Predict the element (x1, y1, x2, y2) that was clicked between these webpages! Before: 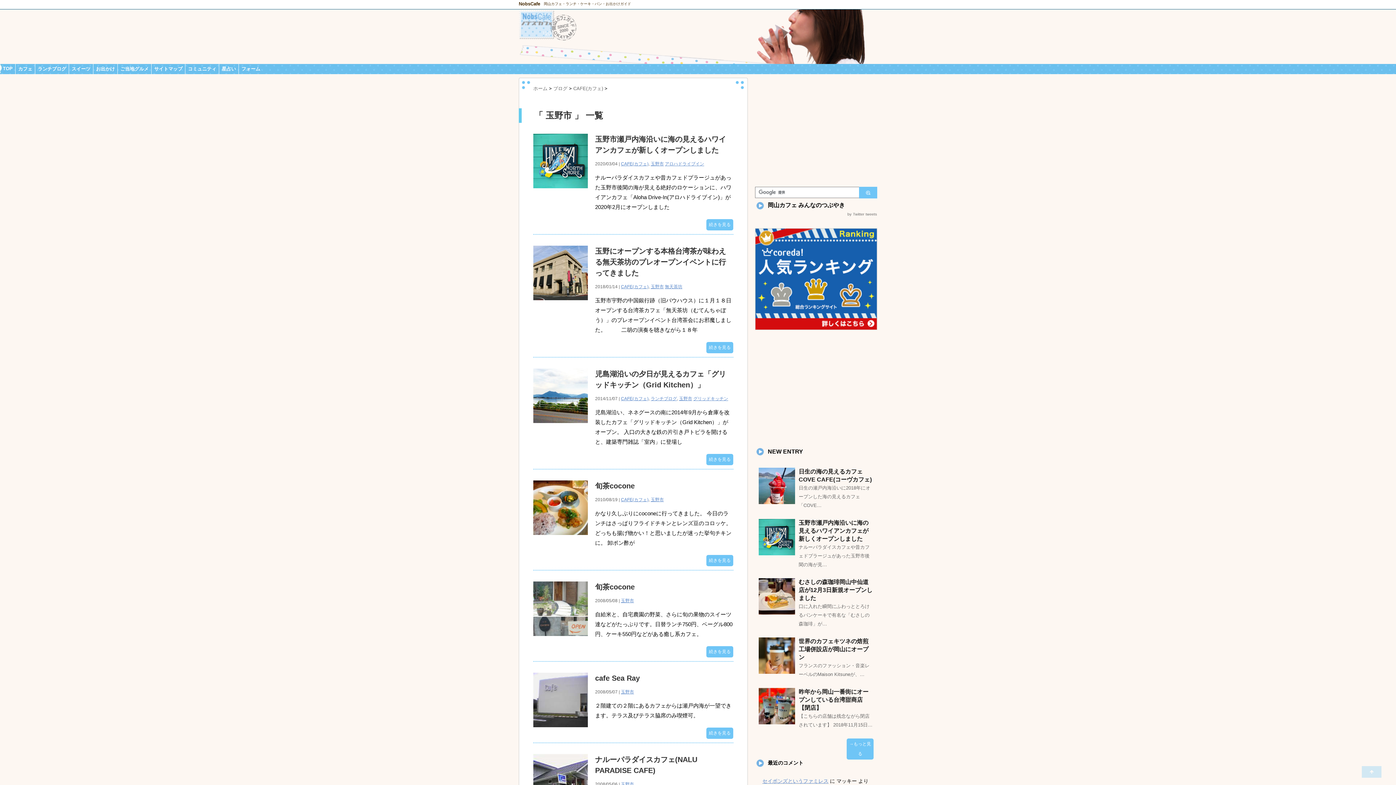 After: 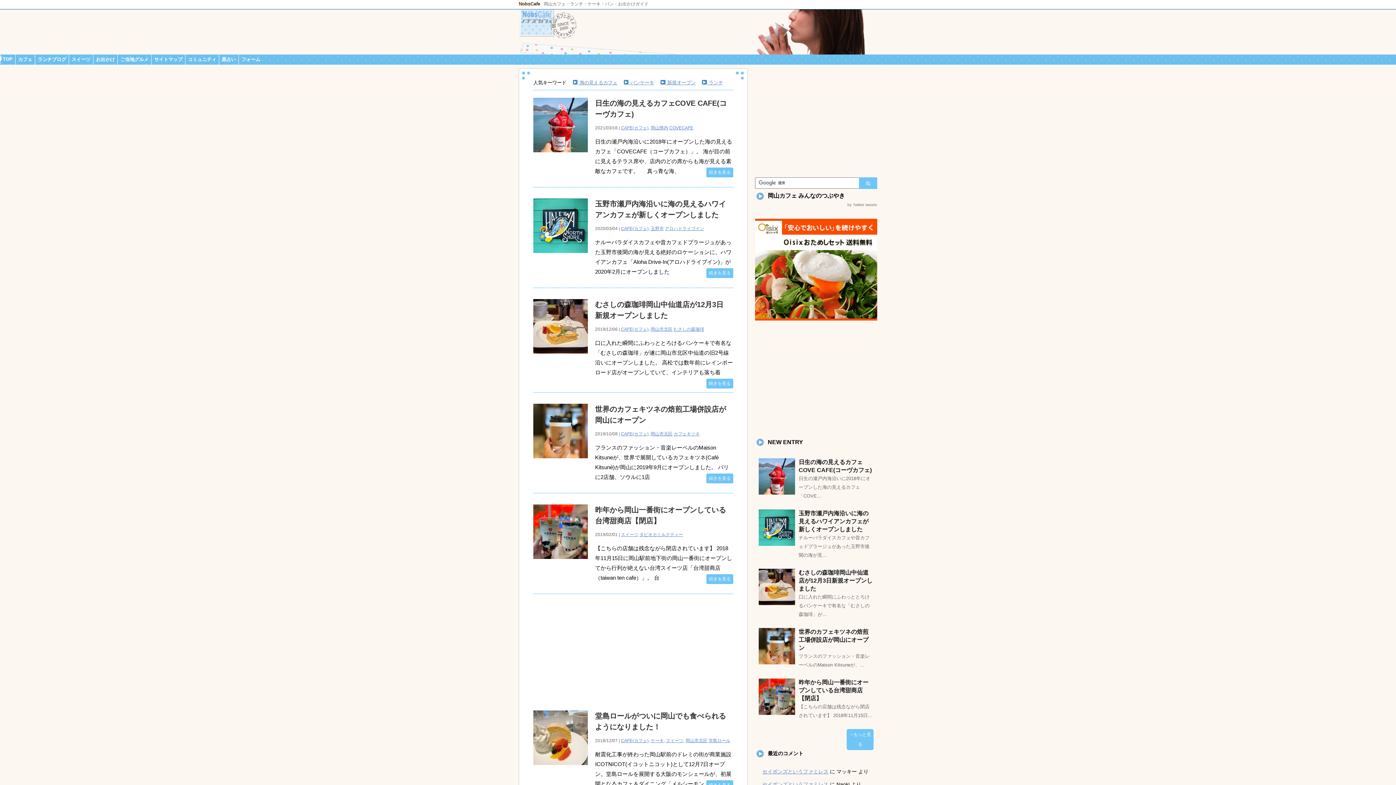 Action: label: →もっと見る bbox: (846, 738, 873, 760)